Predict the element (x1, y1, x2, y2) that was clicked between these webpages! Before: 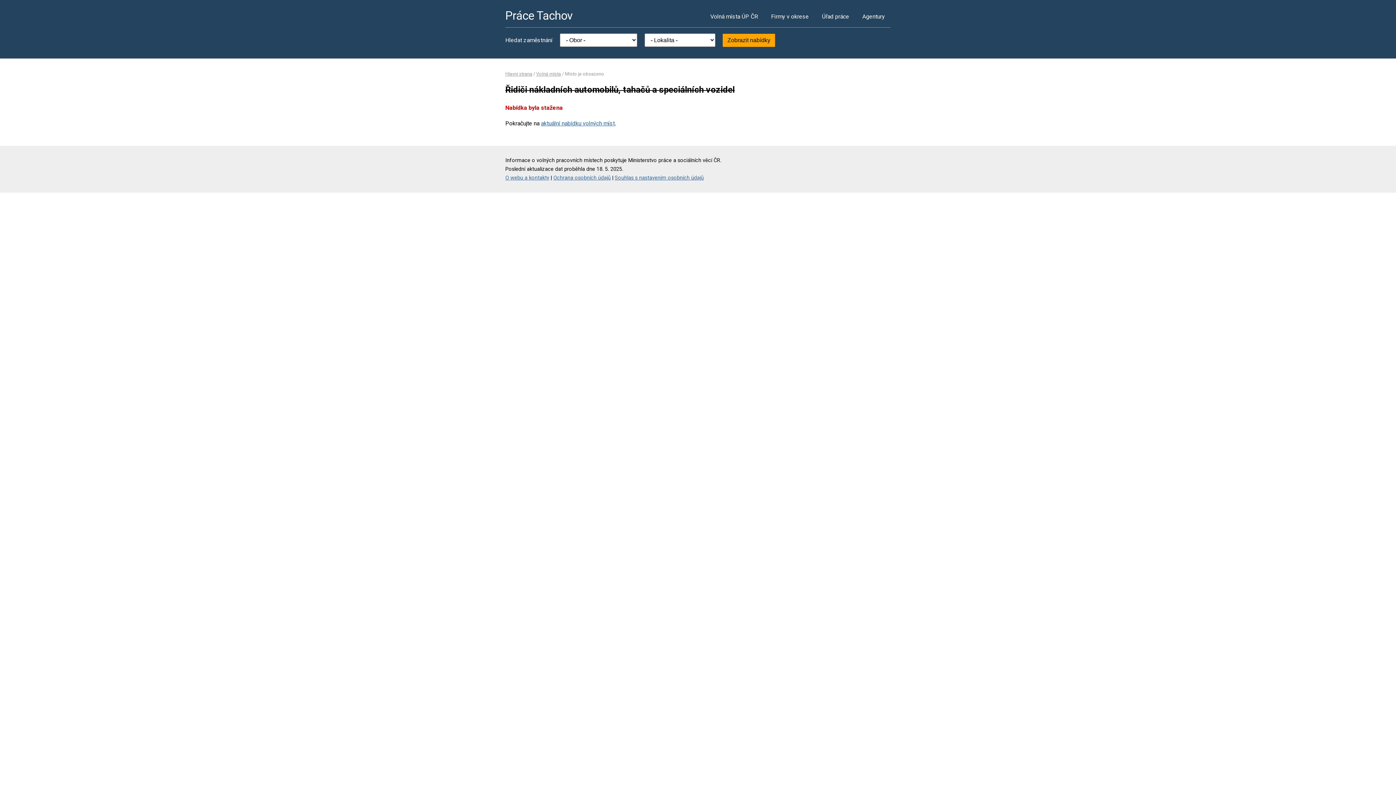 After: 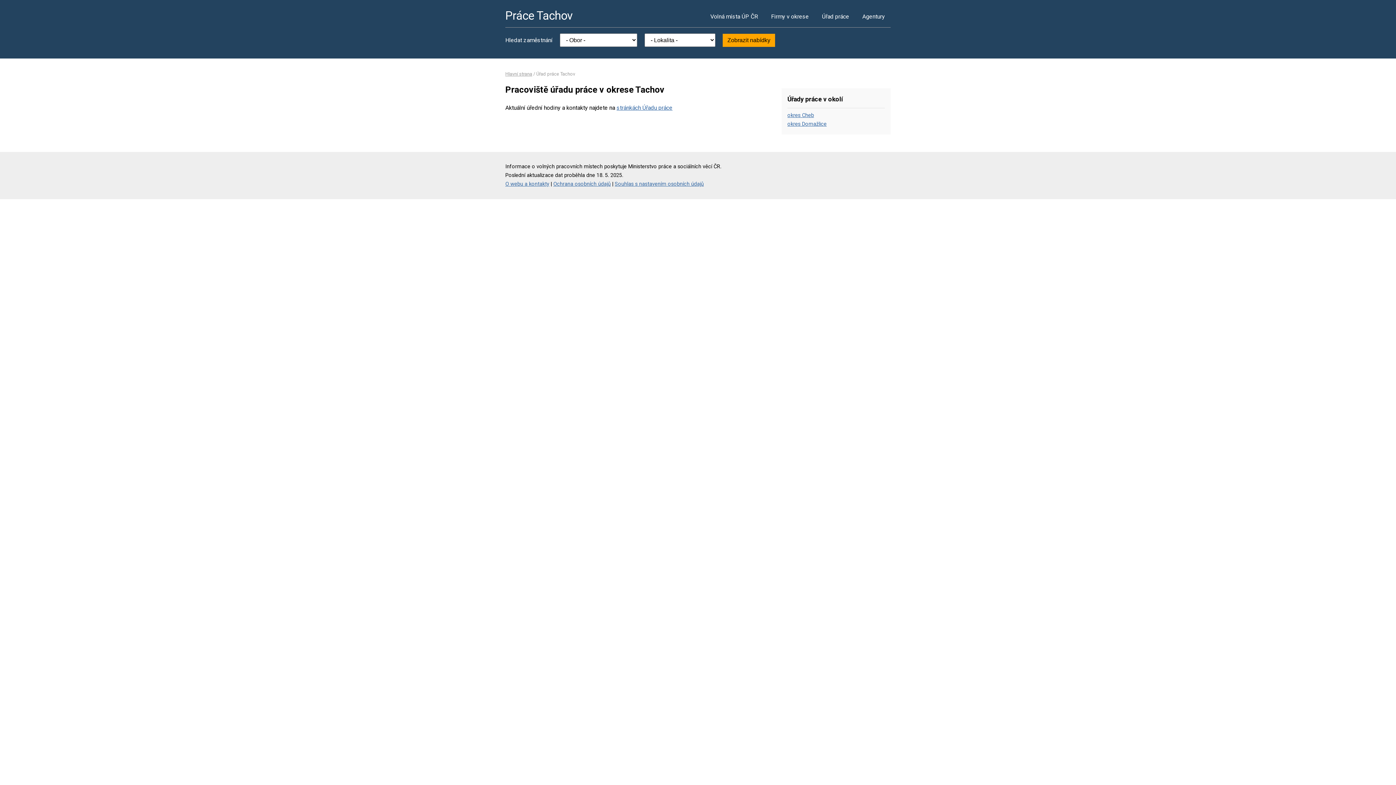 Action: label: Úřad práce bbox: (816, 5, 855, 27)